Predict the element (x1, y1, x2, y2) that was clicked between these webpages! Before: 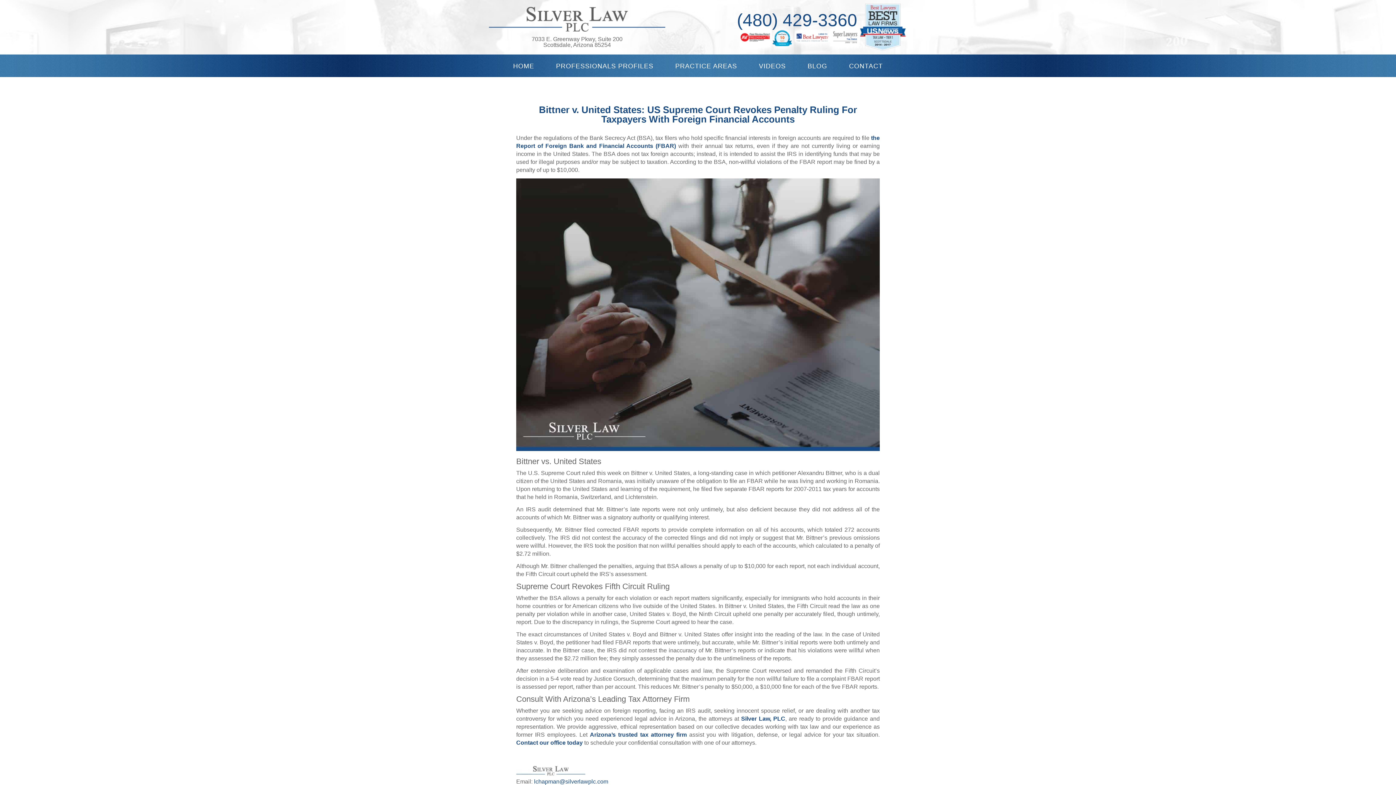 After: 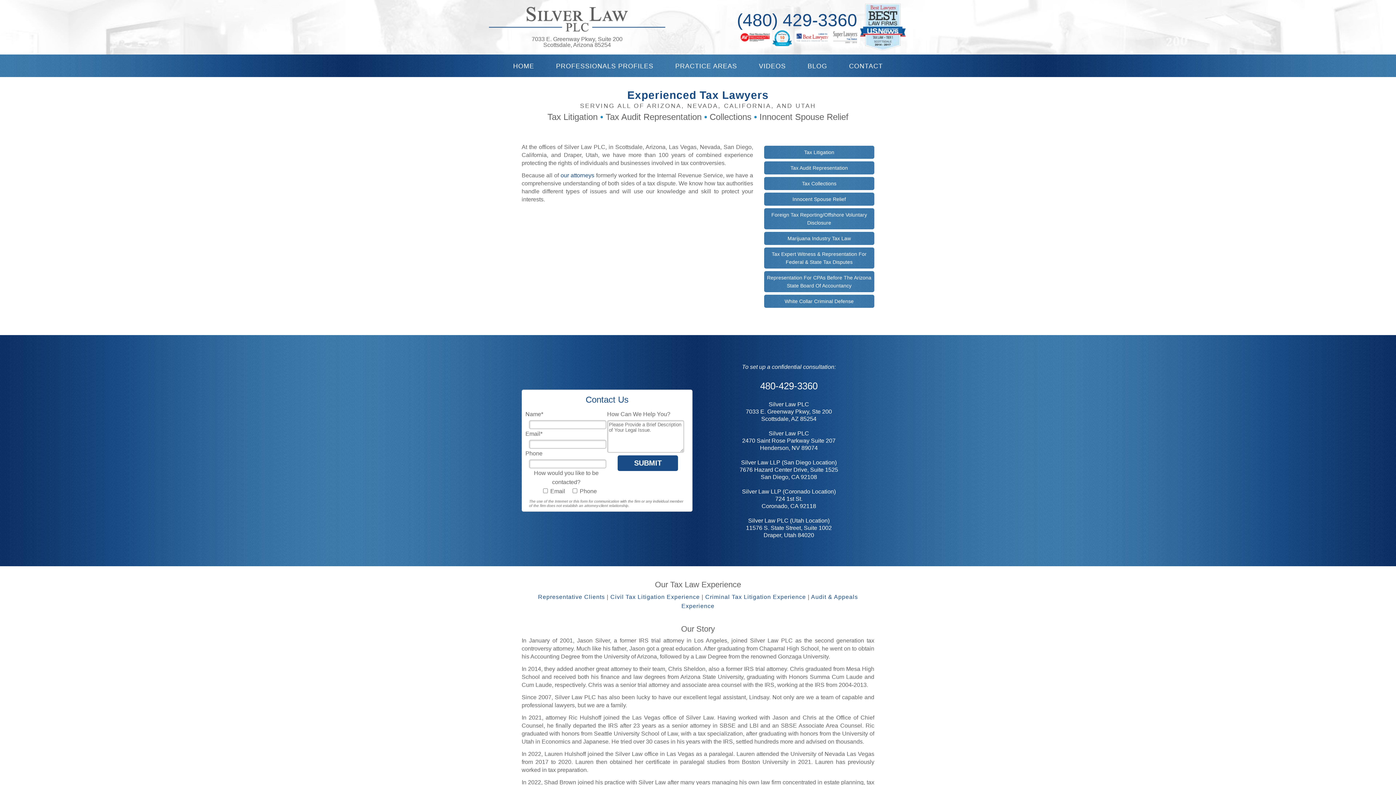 Action: label: HOME bbox: (502, 54, 545, 77)